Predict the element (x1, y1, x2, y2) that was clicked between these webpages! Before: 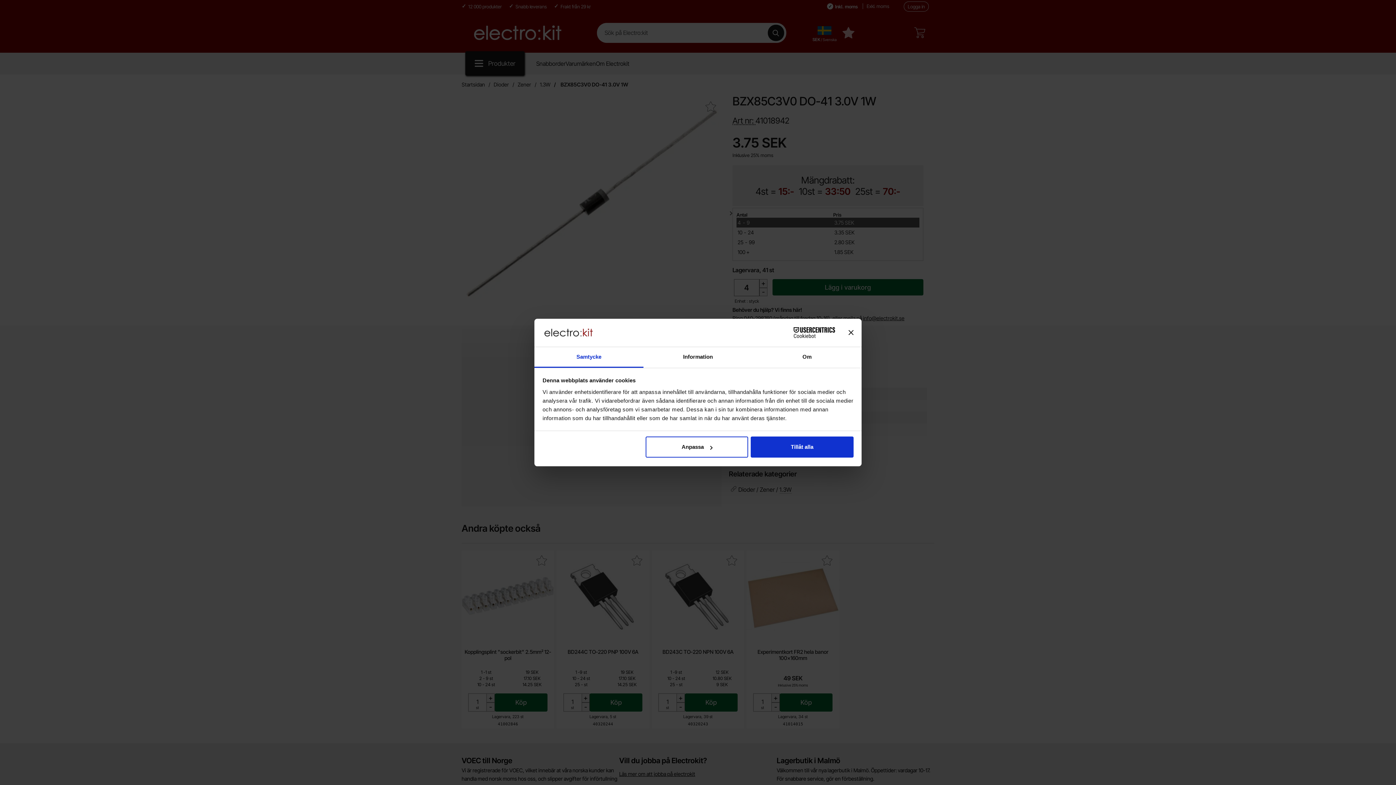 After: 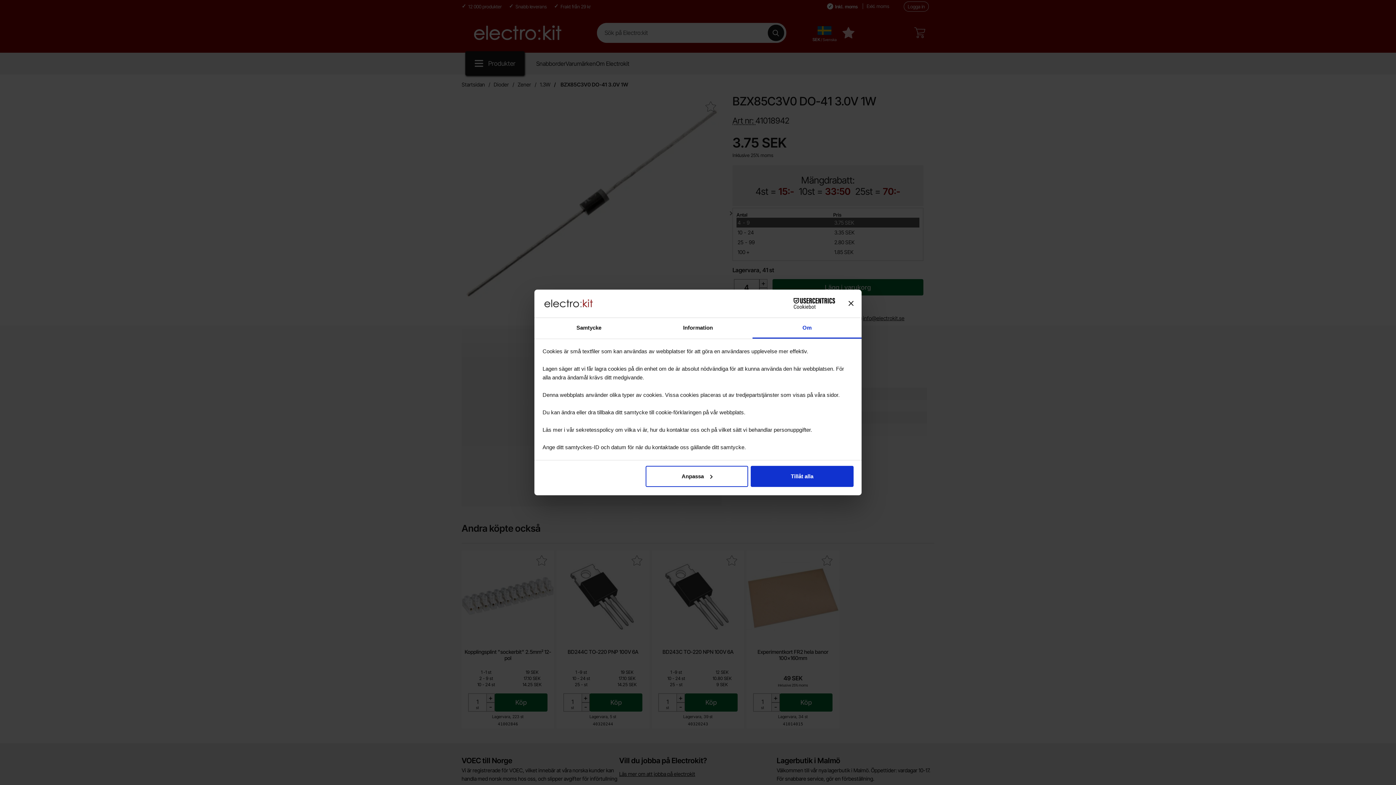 Action: bbox: (752, 347, 861, 367) label: Om